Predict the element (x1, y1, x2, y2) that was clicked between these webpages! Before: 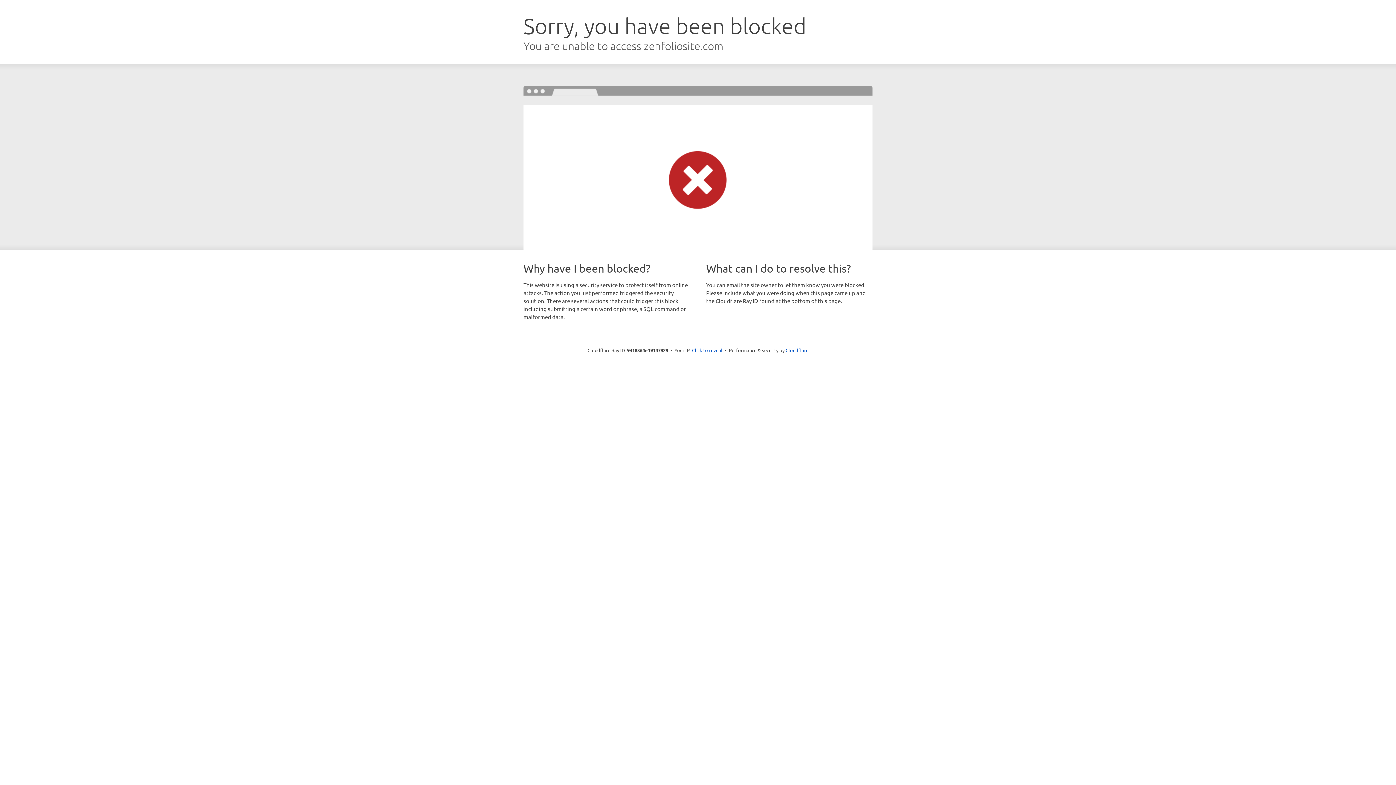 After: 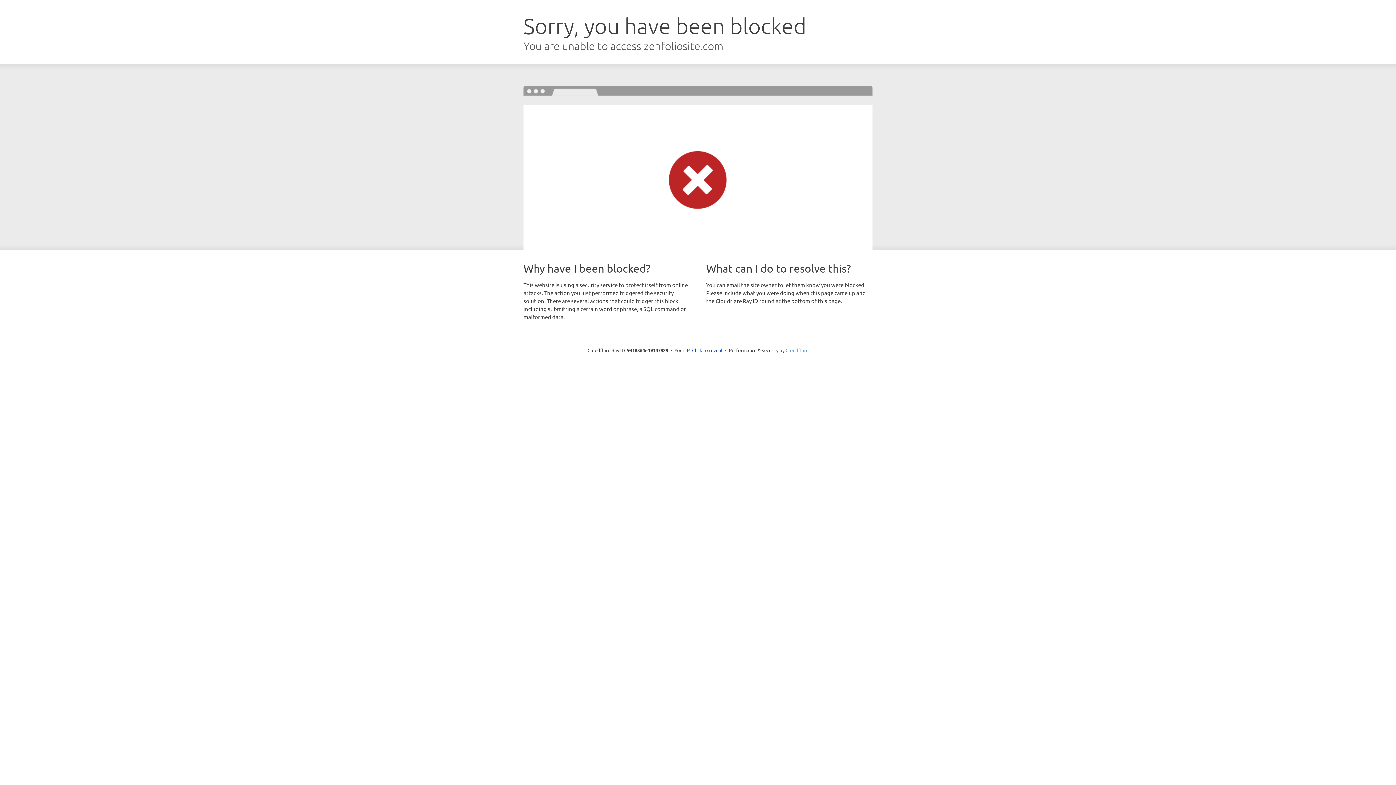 Action: label: Cloudflare bbox: (785, 347, 808, 353)